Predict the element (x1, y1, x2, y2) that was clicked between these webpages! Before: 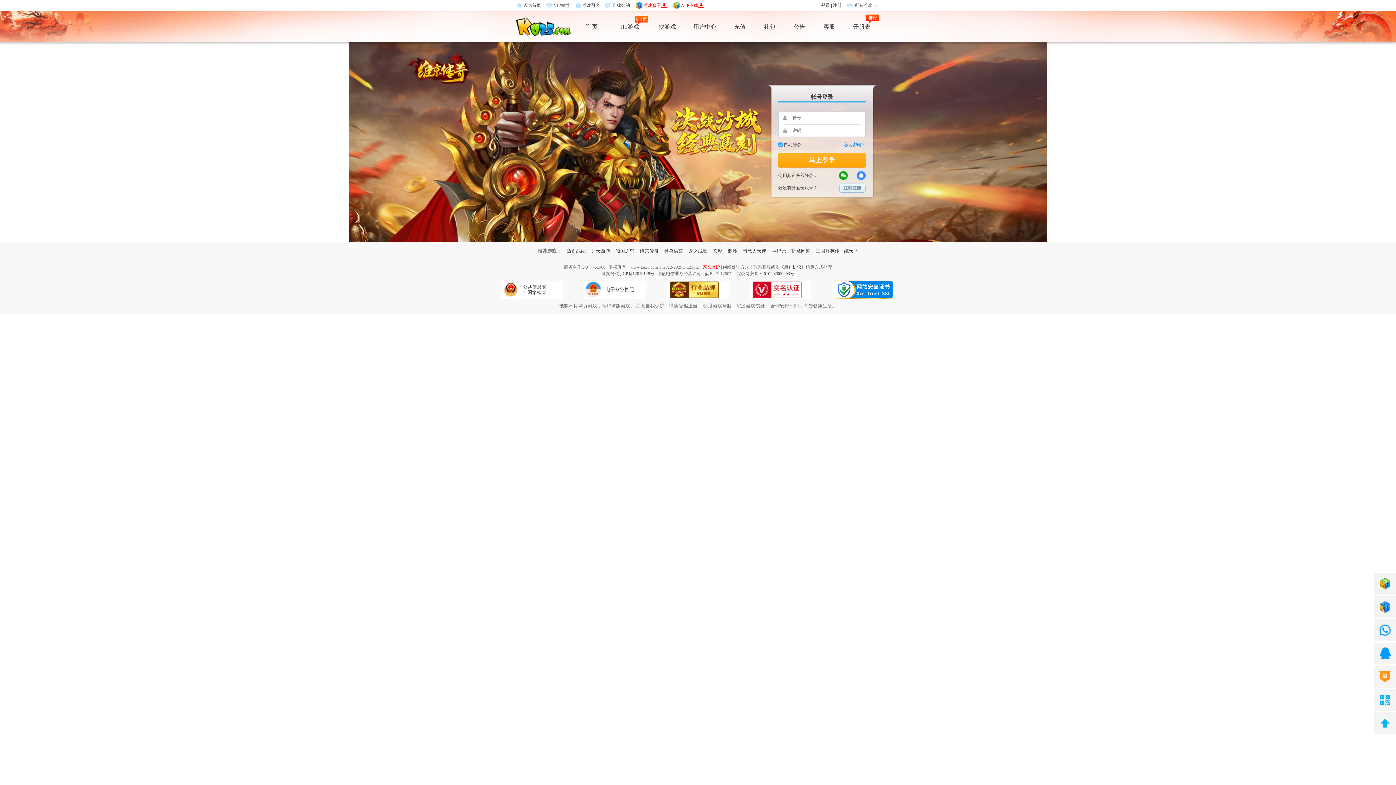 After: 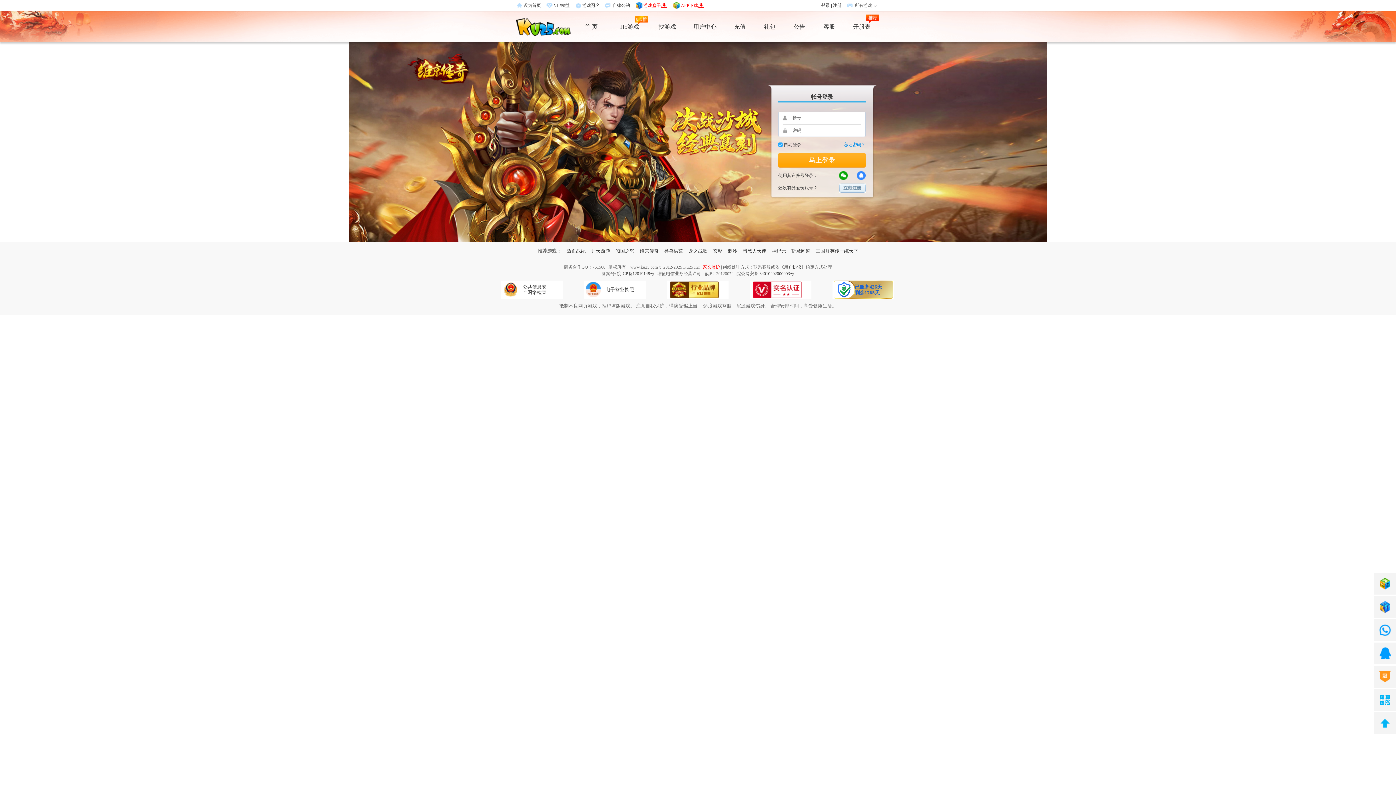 Action: bbox: (501, 280, 562, 298) label: 公共信息安
全网络检查